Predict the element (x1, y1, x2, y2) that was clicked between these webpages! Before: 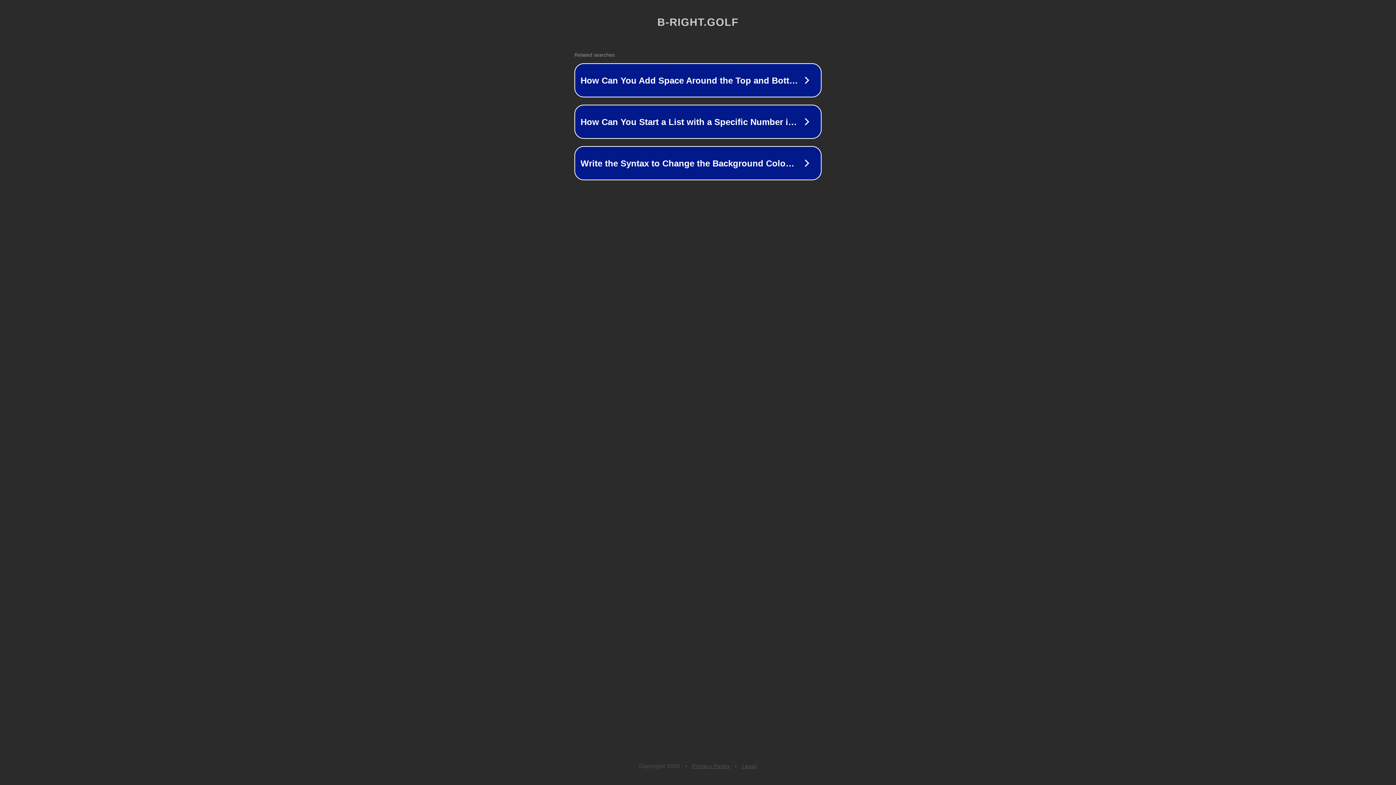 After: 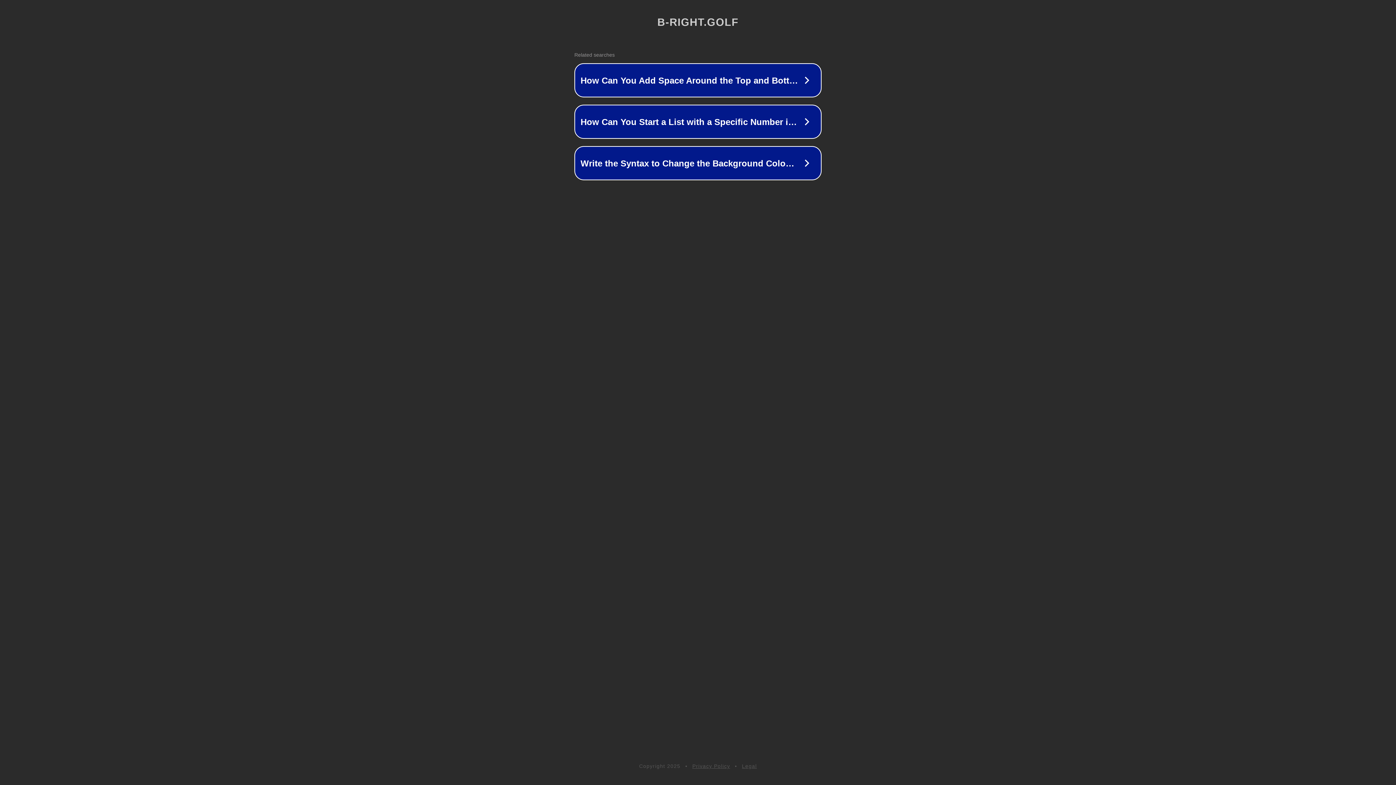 Action: bbox: (692, 763, 730, 769) label: Privacy Policy